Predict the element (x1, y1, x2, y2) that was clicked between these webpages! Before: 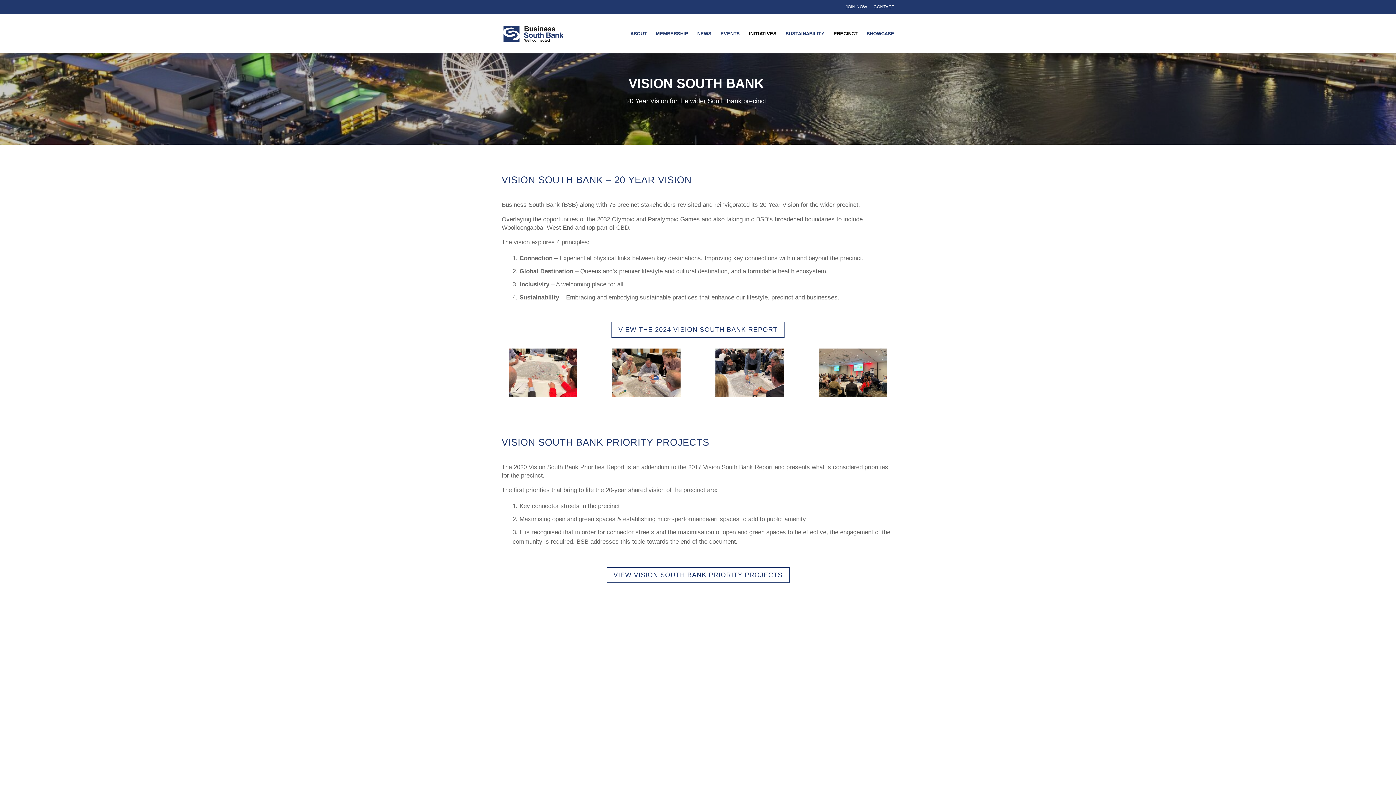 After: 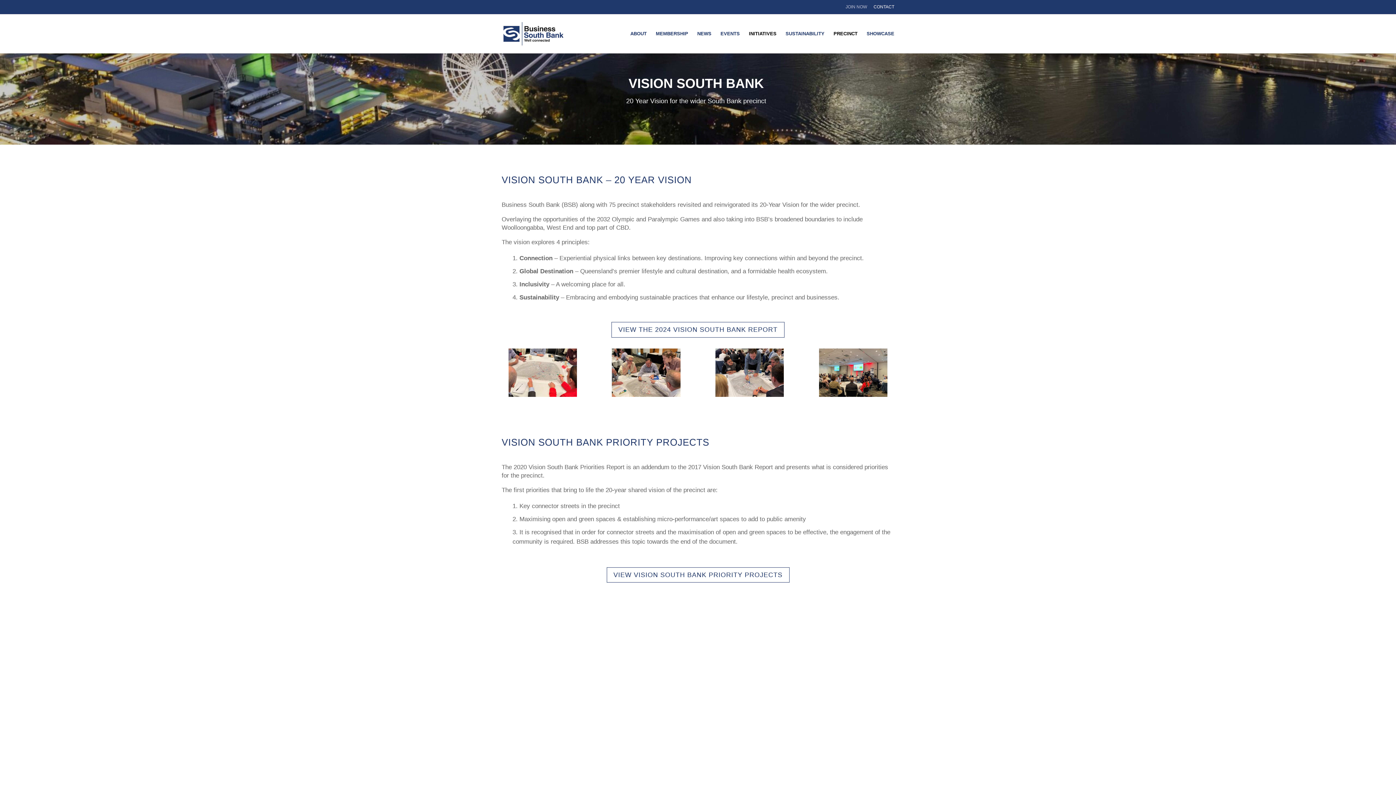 Action: label: JOIN NOW bbox: (845, 3, 867, 10)